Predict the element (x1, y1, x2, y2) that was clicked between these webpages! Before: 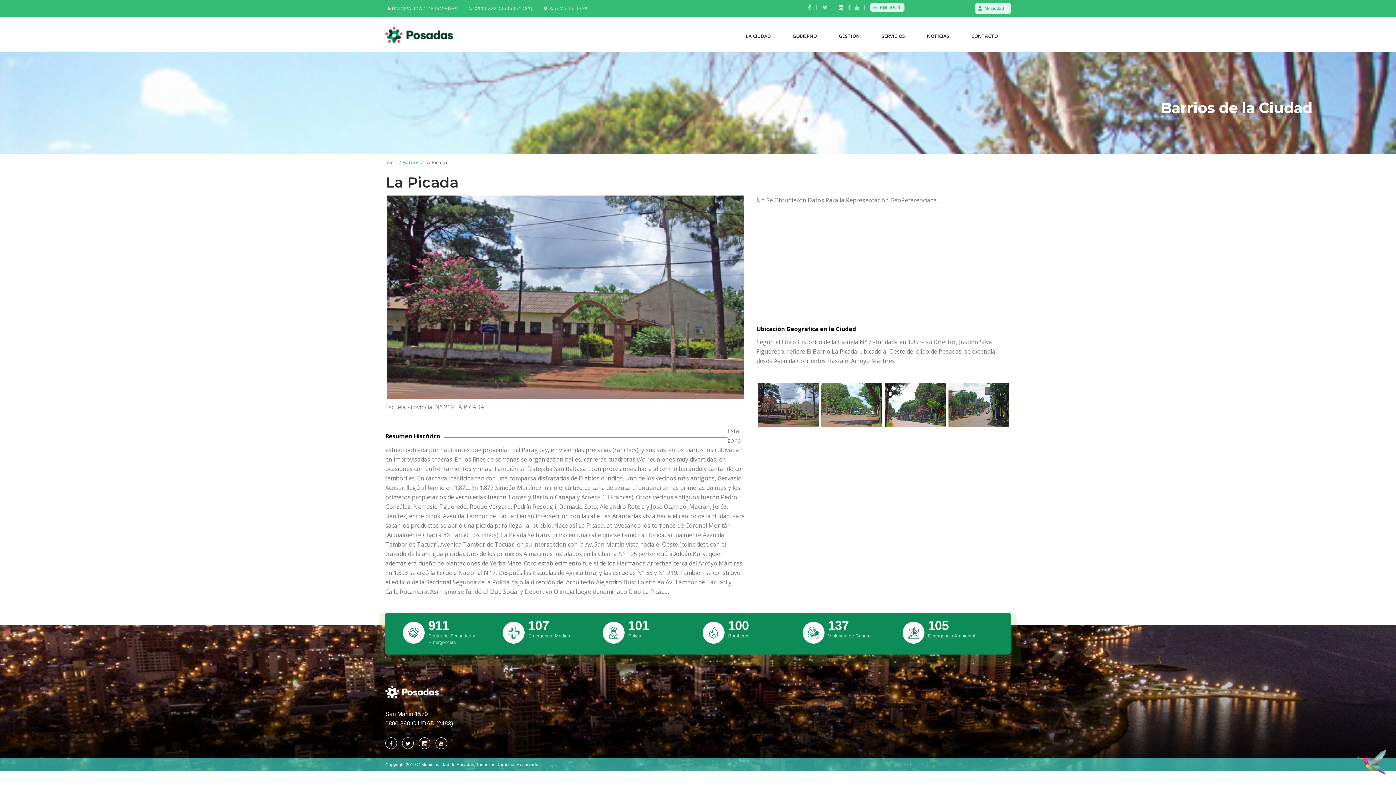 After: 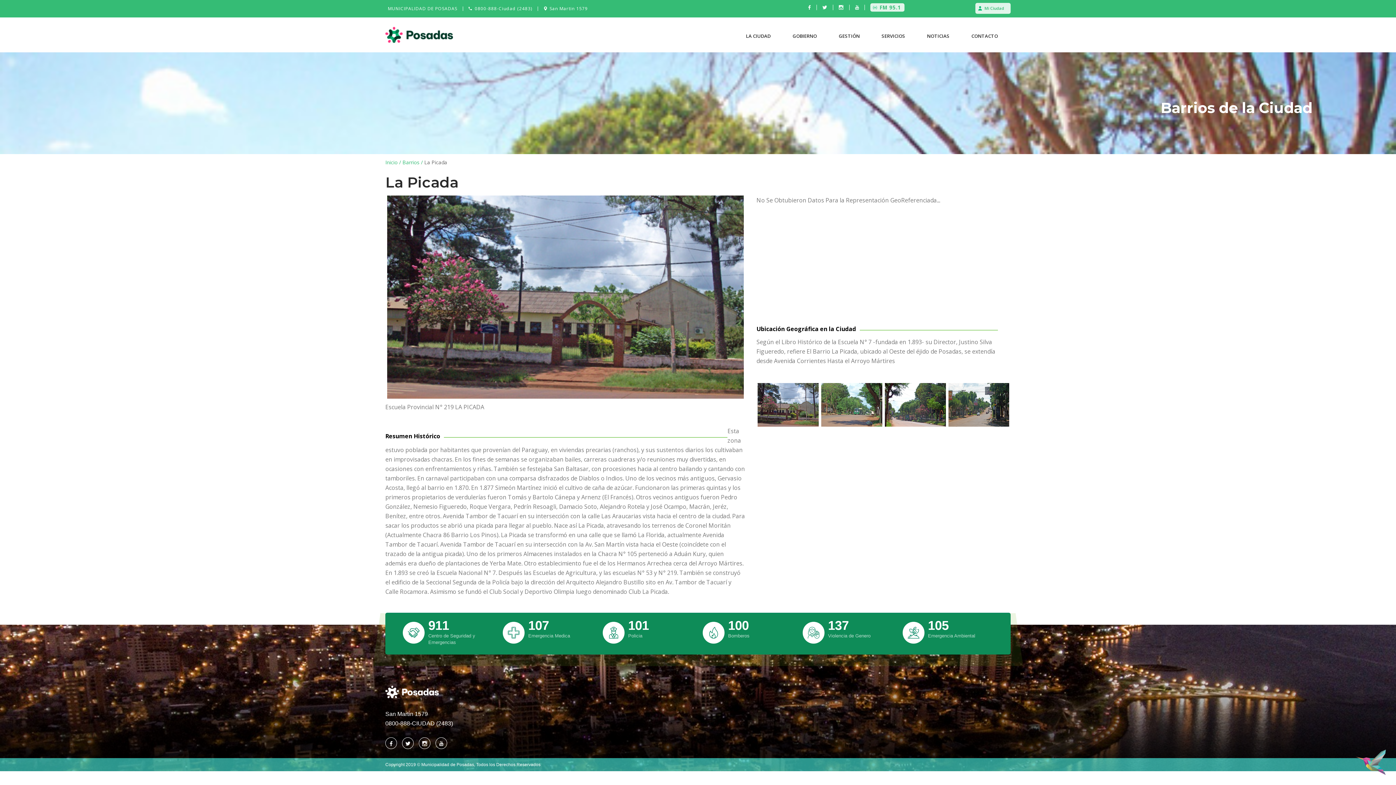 Action: bbox: (822, 3, 827, 10)